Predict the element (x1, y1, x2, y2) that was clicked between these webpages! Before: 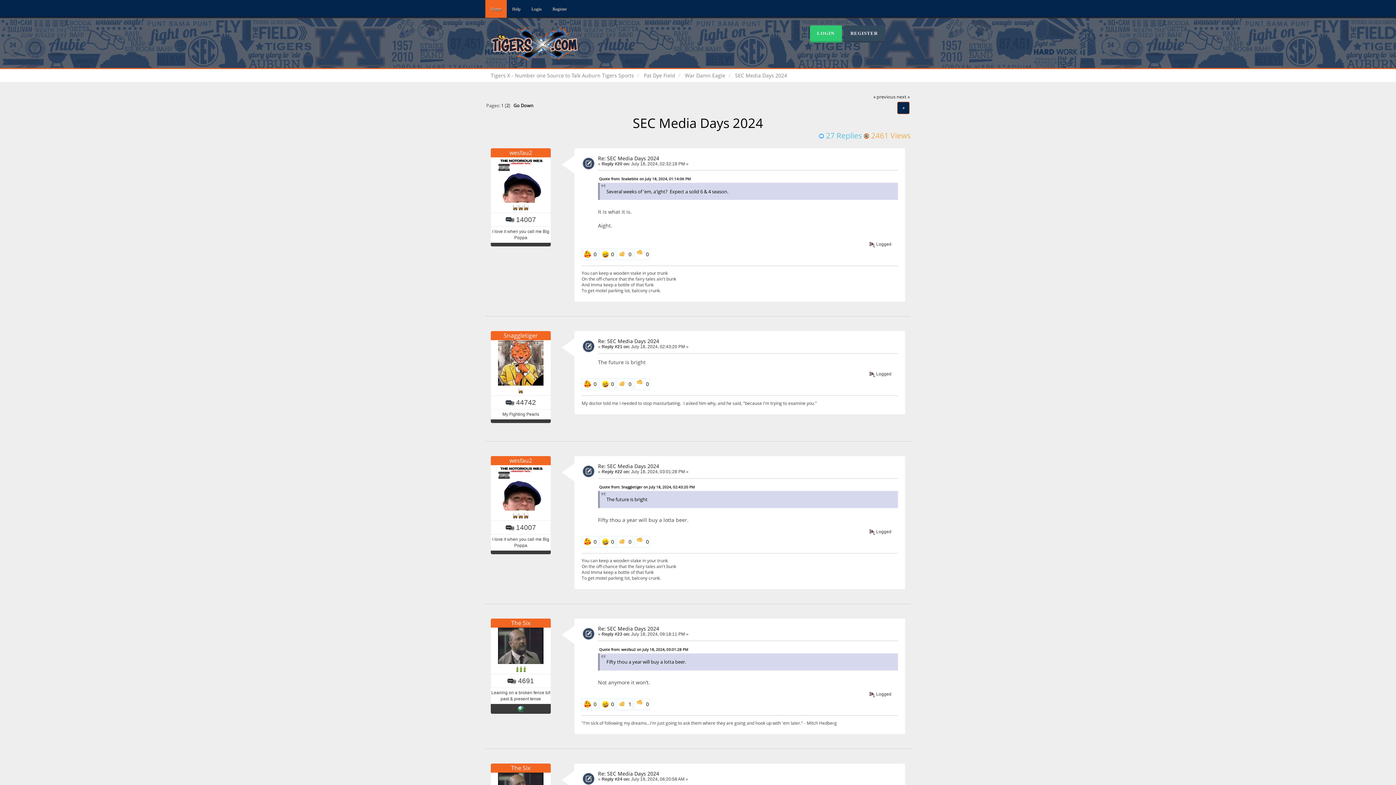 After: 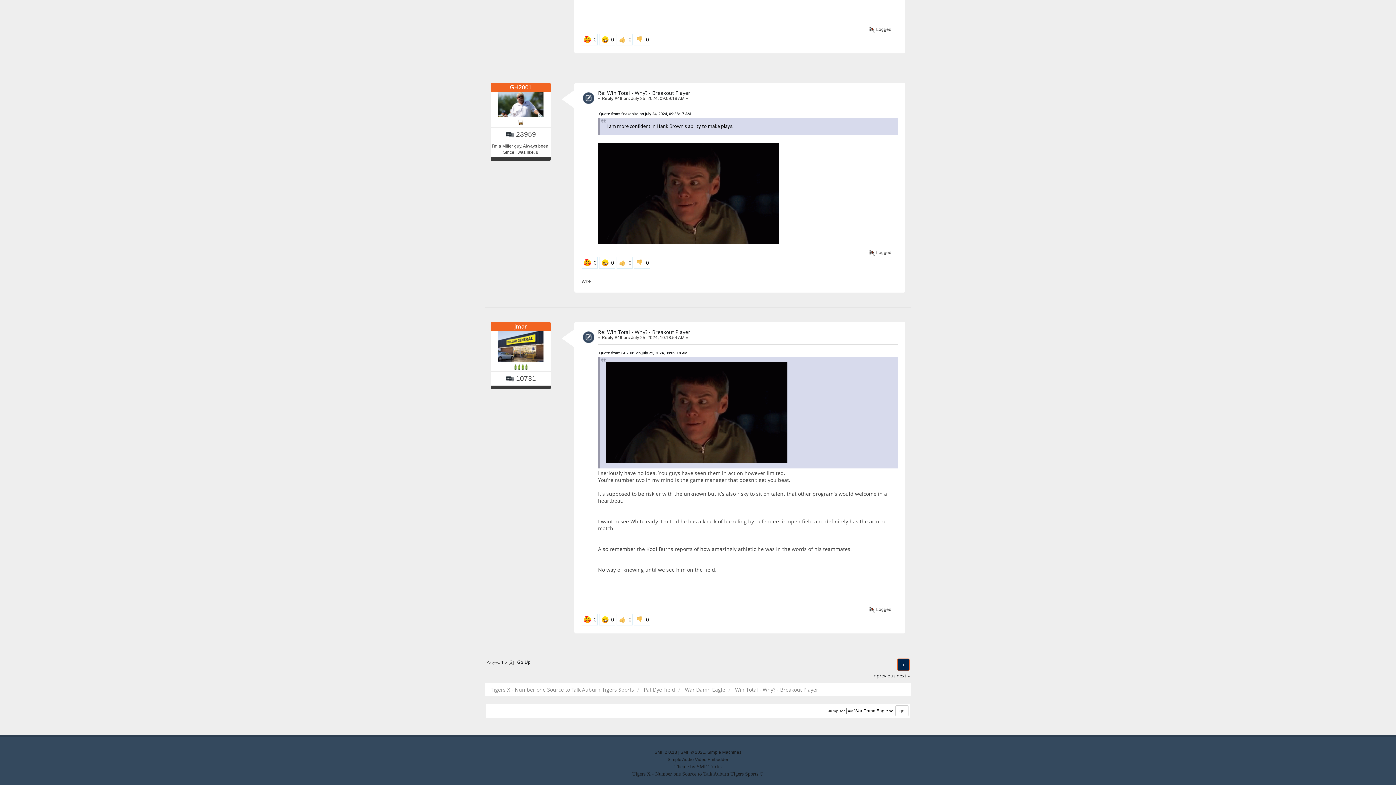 Action: bbox: (873, 93, 895, 99) label: « previous